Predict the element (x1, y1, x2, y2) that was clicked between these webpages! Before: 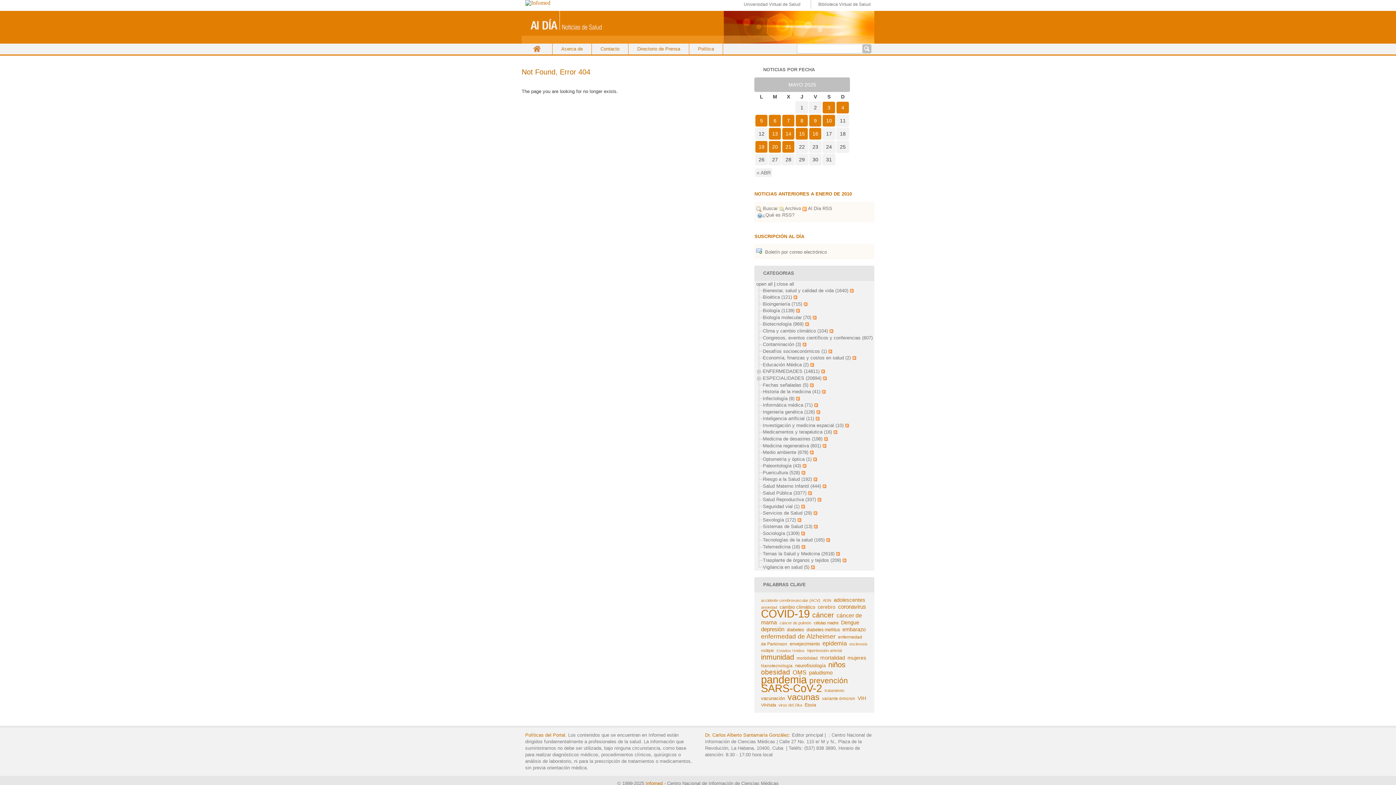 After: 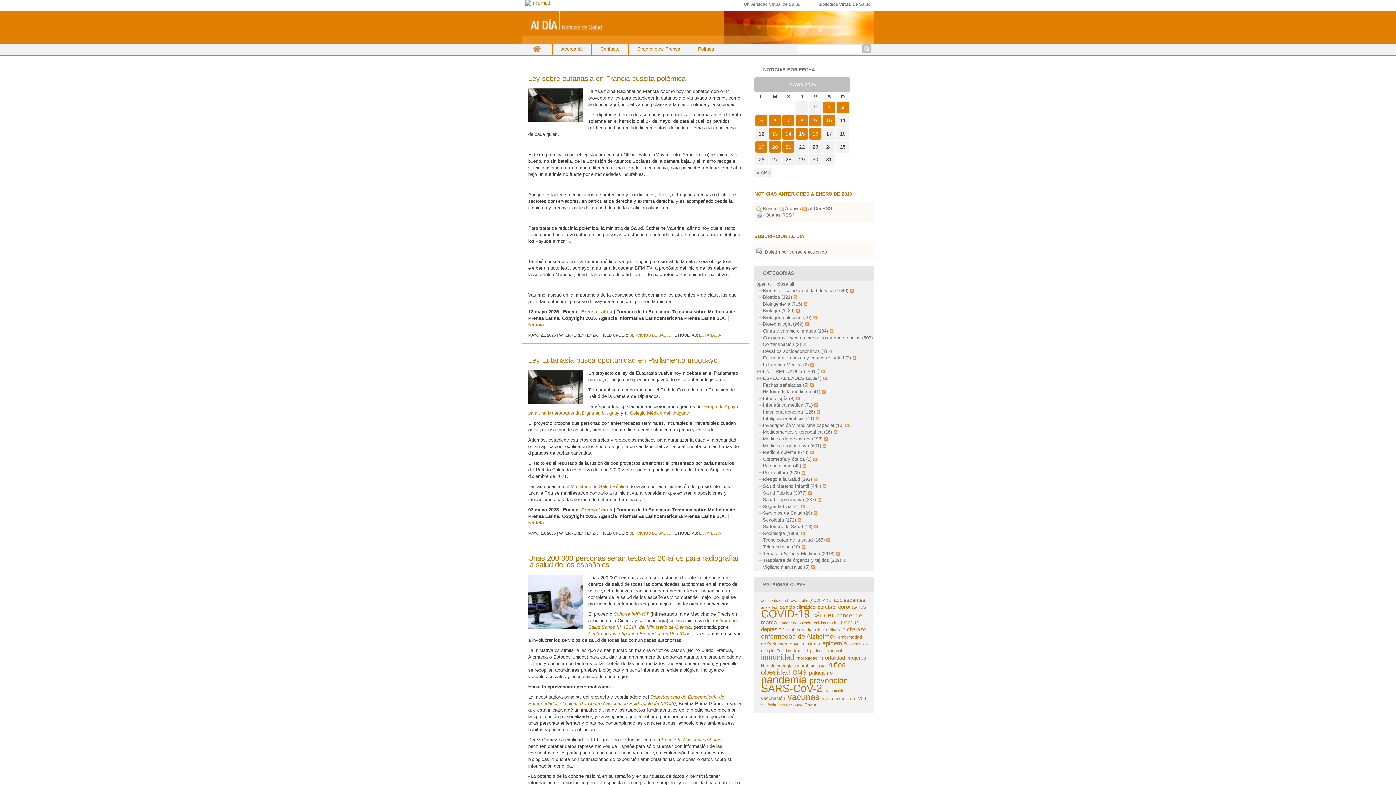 Action: label: Servicios de Salud (29) bbox: (763, 510, 812, 516)